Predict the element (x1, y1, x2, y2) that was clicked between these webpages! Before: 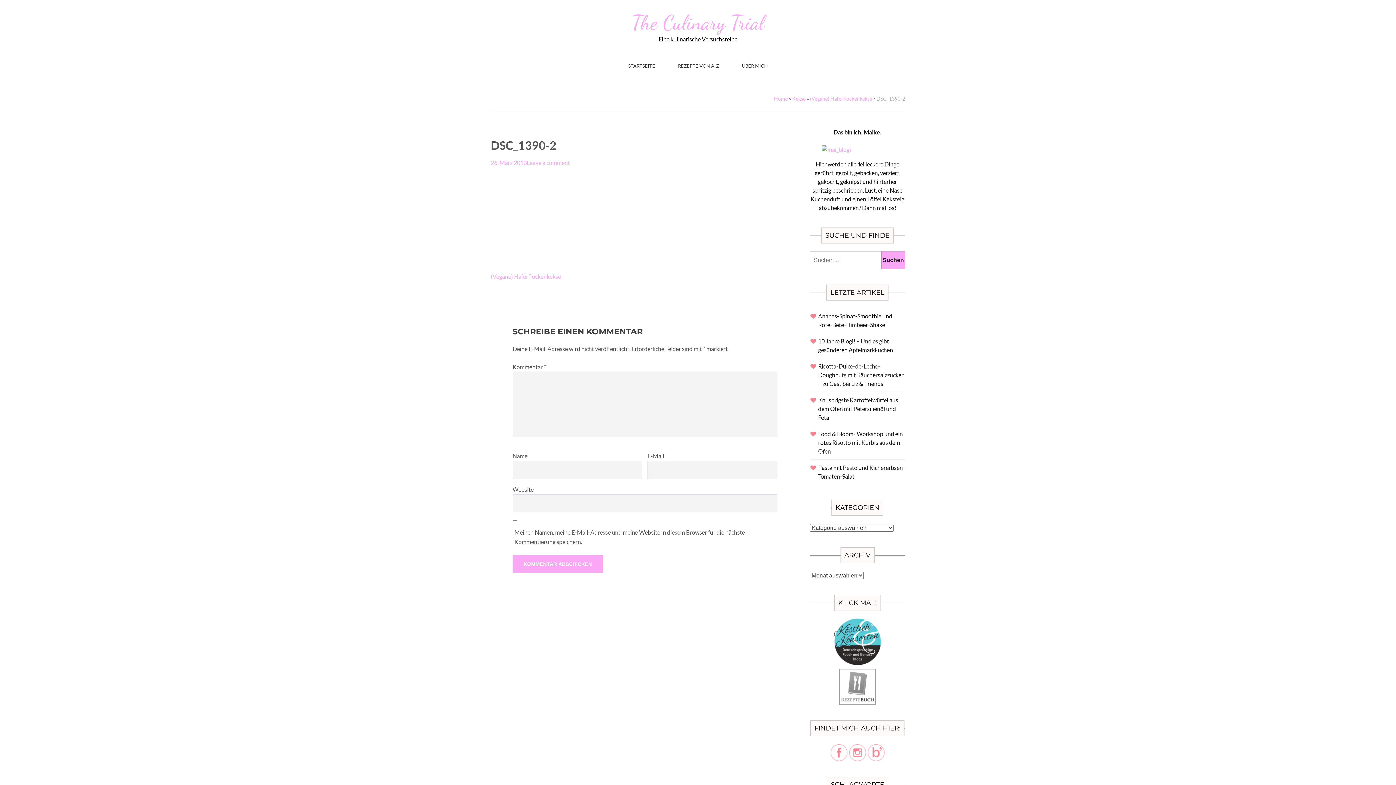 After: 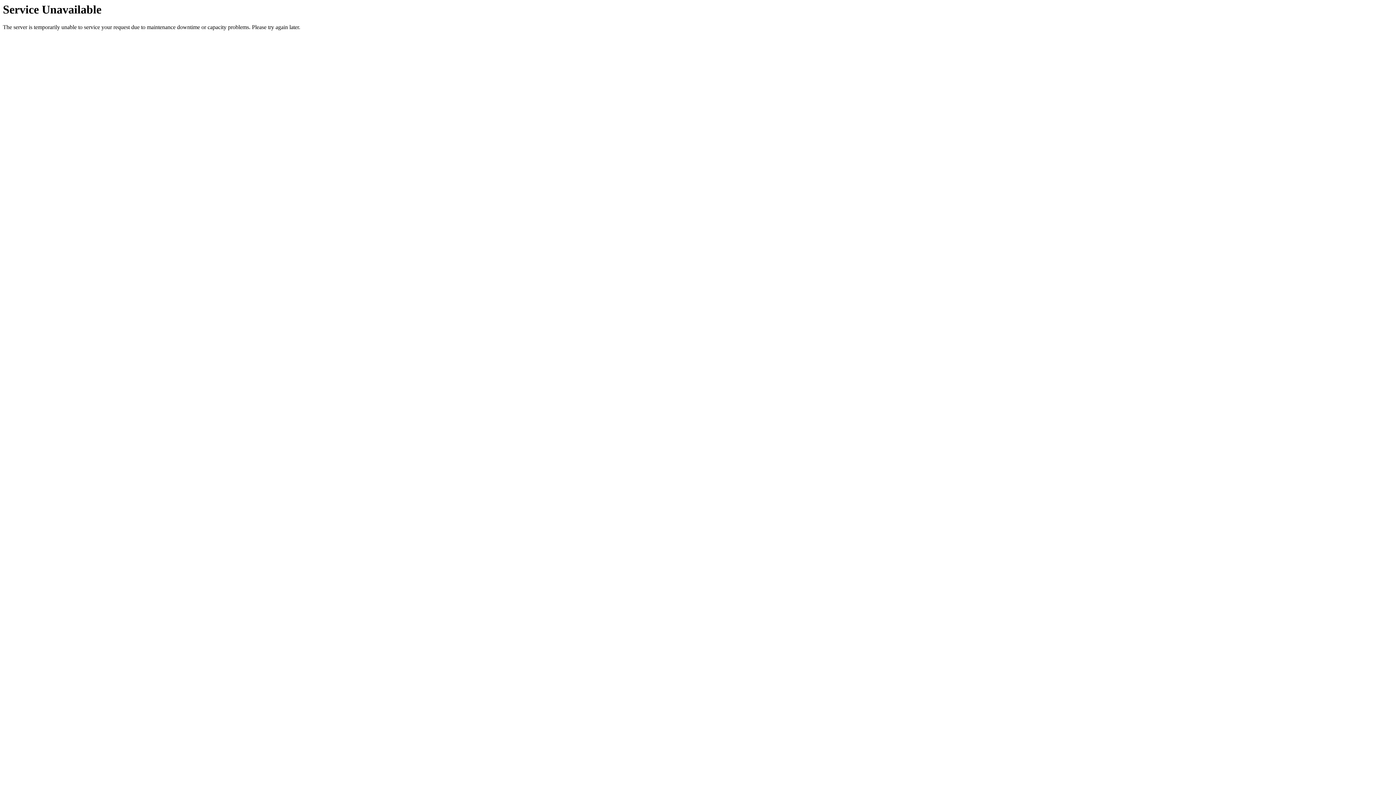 Action: bbox: (818, 362, 903, 387) label: Ricotta-Dulce-de-Leche-Doughnuts mit Räuchersalzzucker – zu Gast bei Liz & Friends